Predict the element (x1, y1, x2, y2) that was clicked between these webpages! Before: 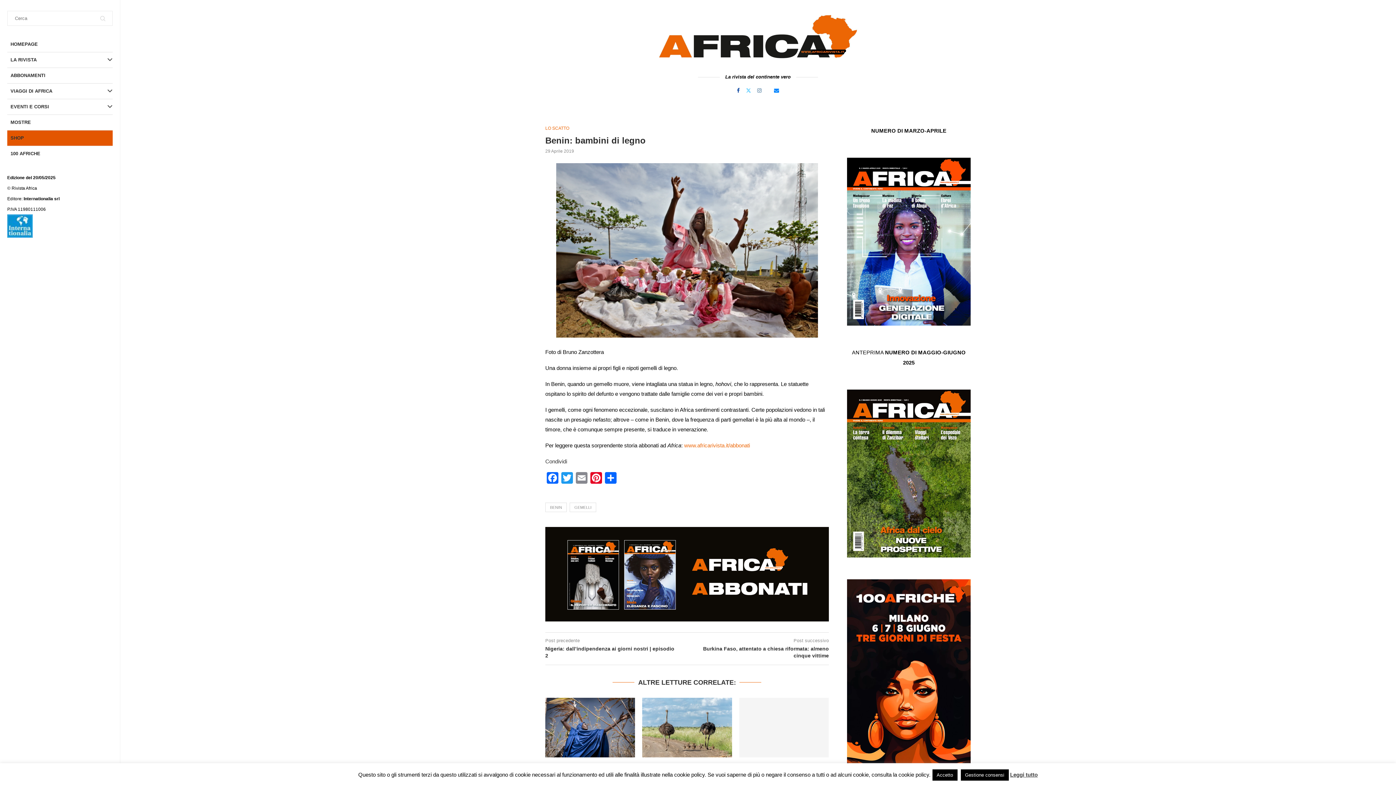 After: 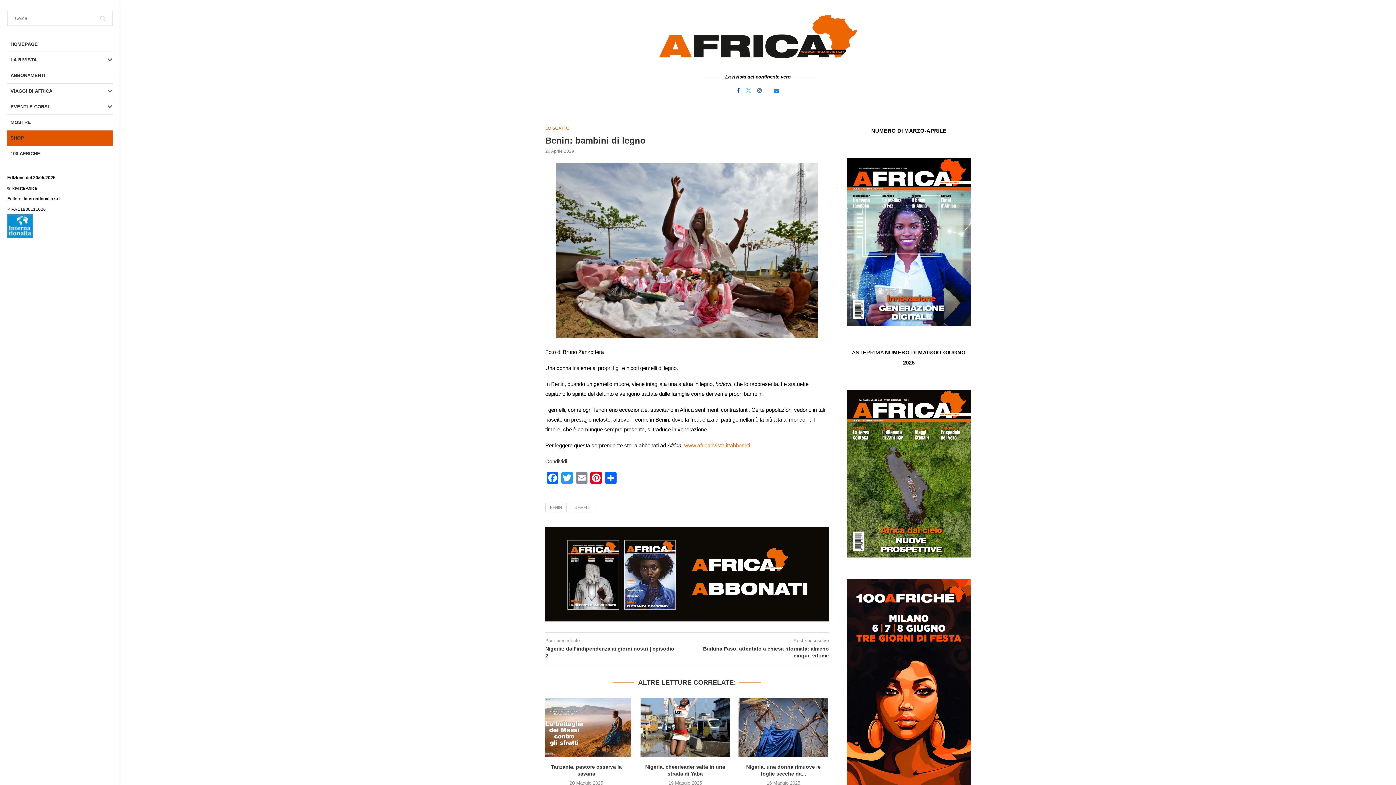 Action: label: Accetto bbox: (932, 769, 957, 781)